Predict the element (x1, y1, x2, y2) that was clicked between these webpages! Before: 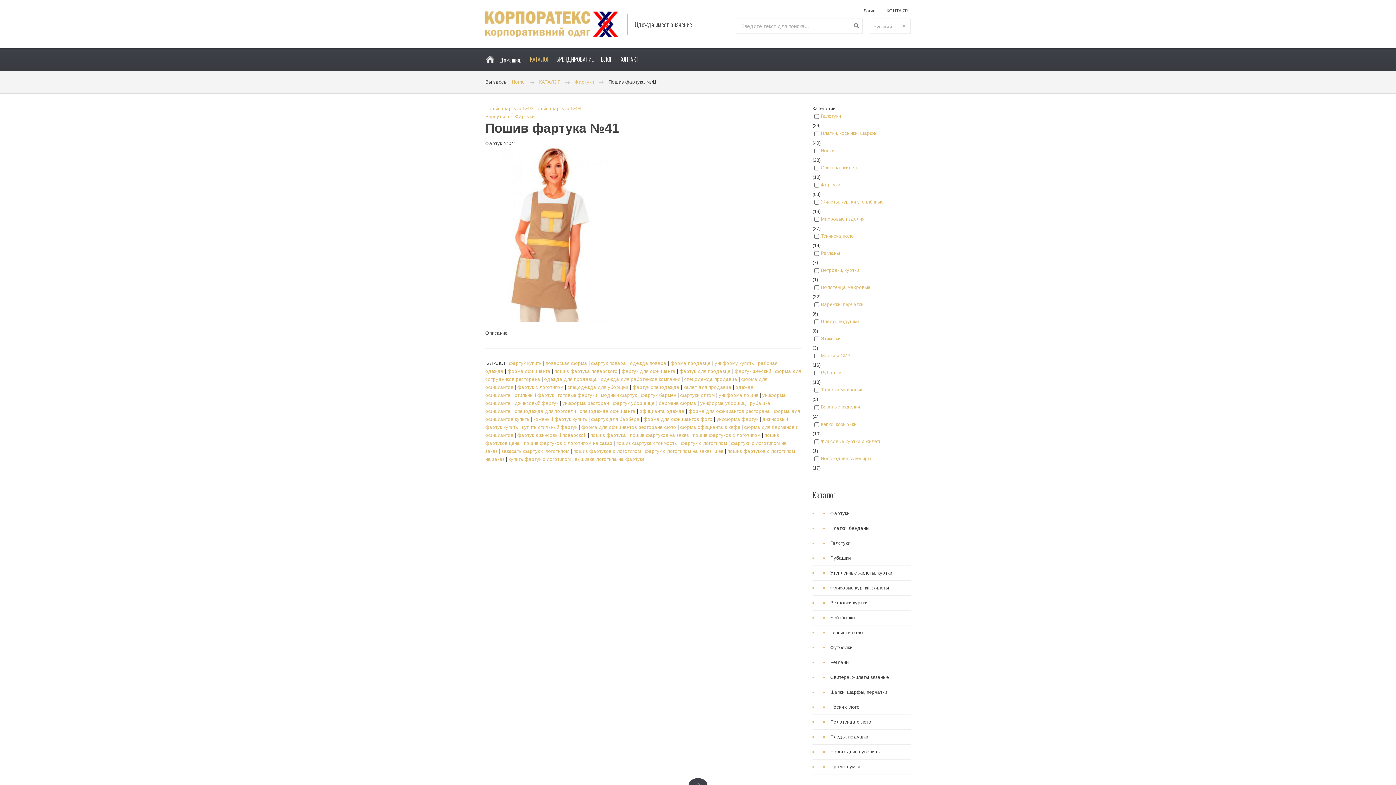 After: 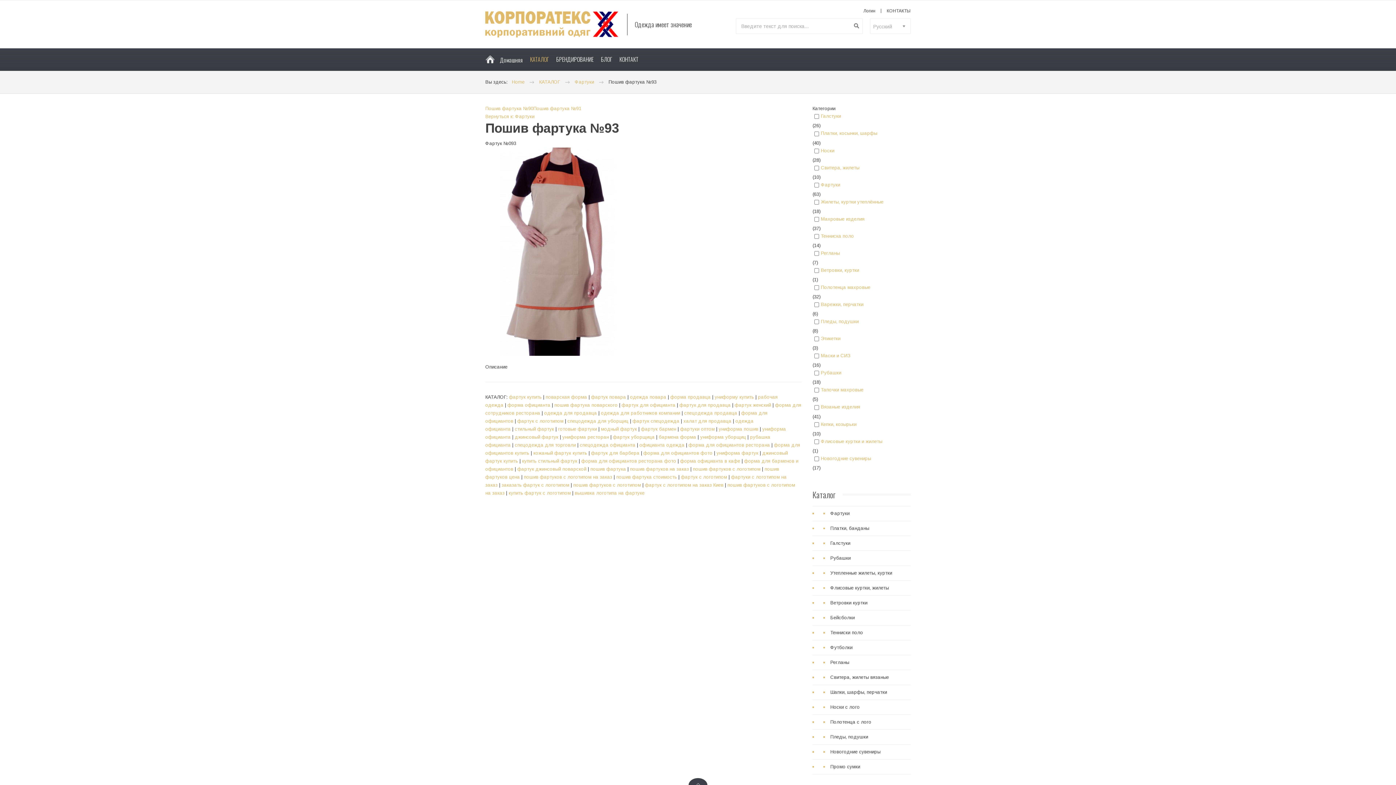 Action: bbox: (485, 105, 533, 111) label: Пошив фартука №93